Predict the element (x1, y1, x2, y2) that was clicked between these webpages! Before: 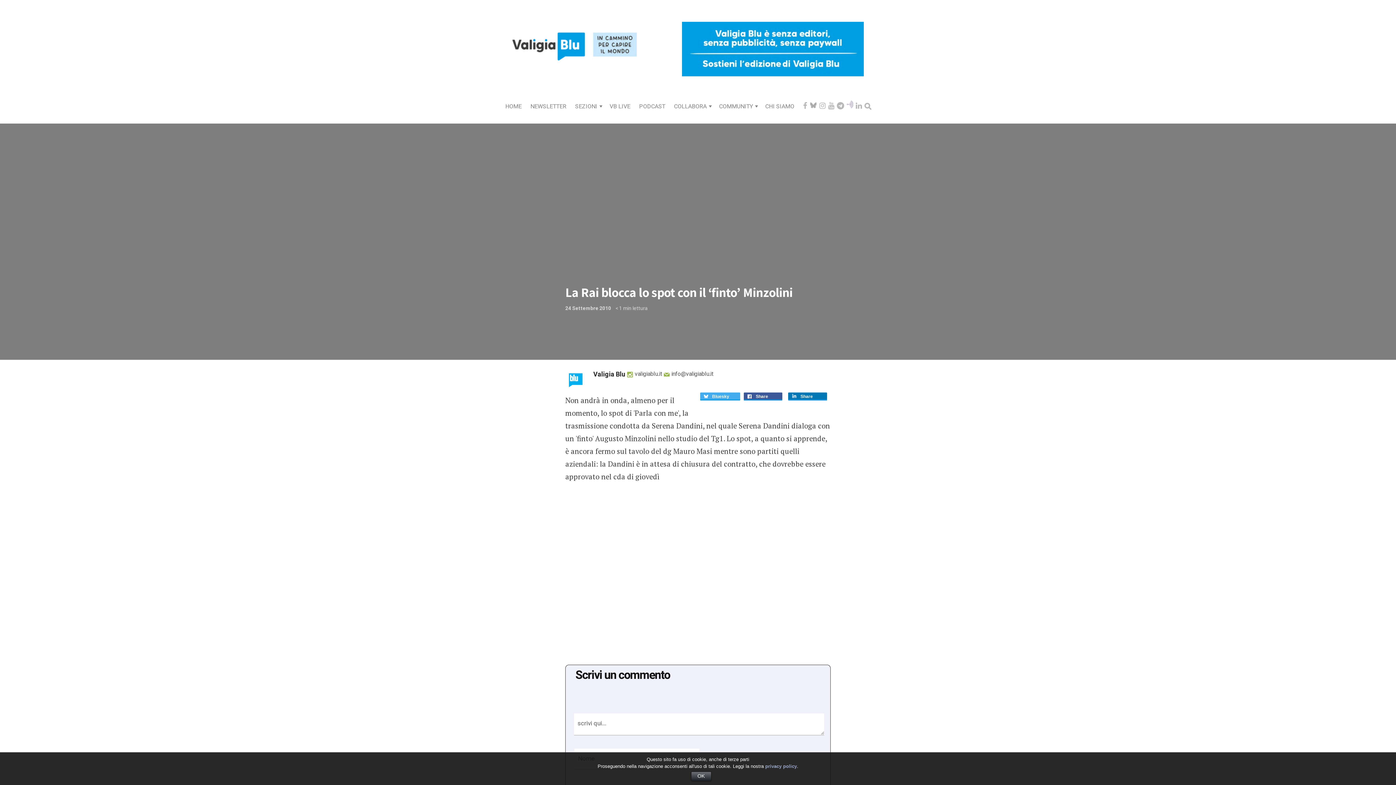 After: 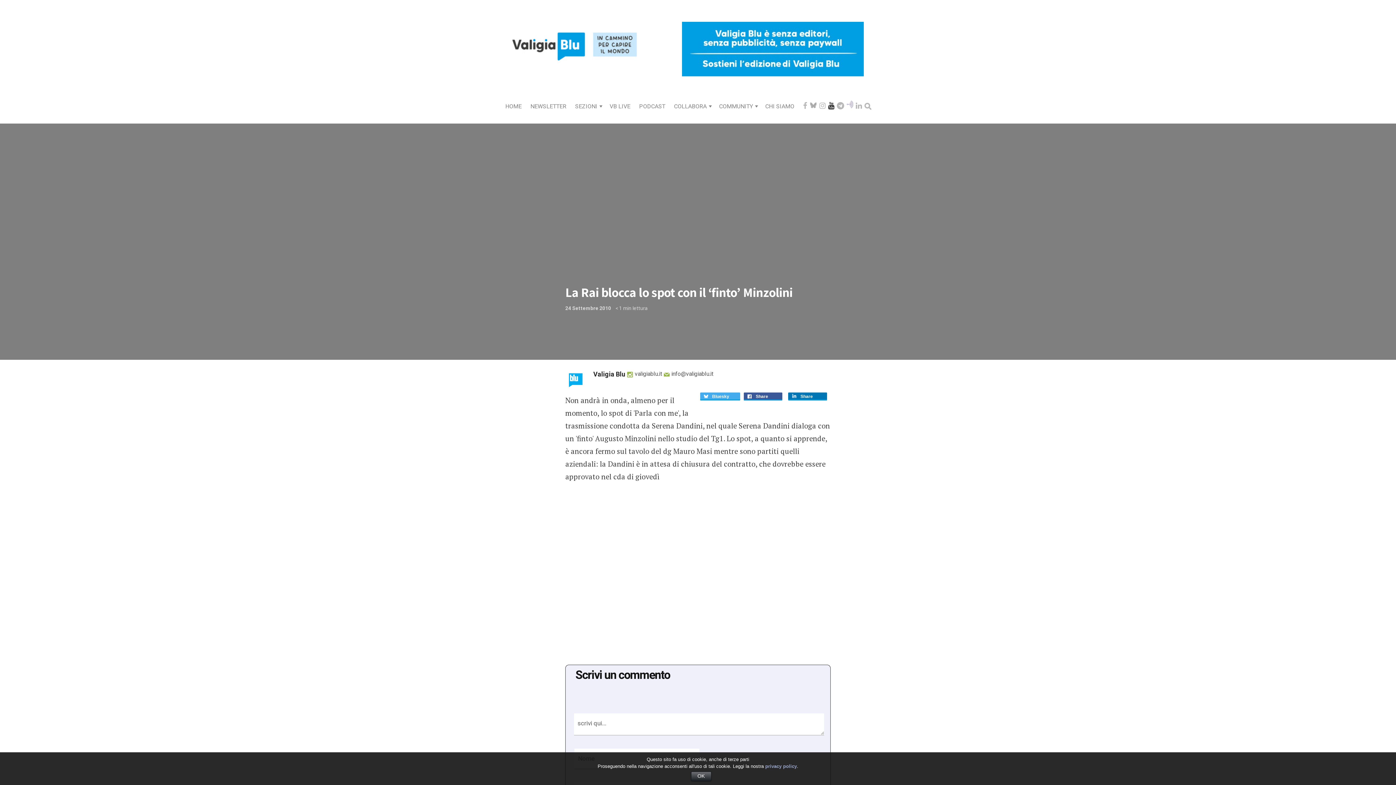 Action: bbox: (828, 102, 835, 110)